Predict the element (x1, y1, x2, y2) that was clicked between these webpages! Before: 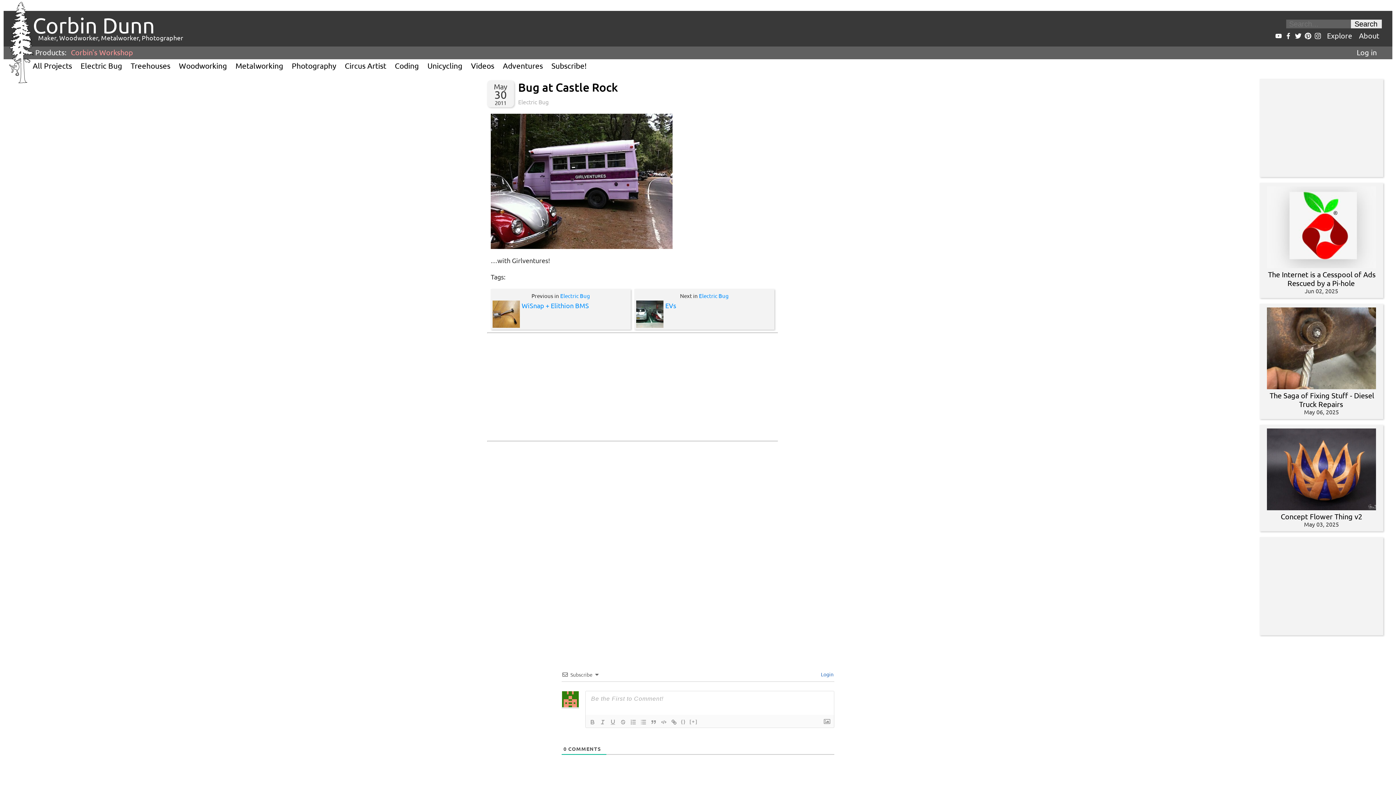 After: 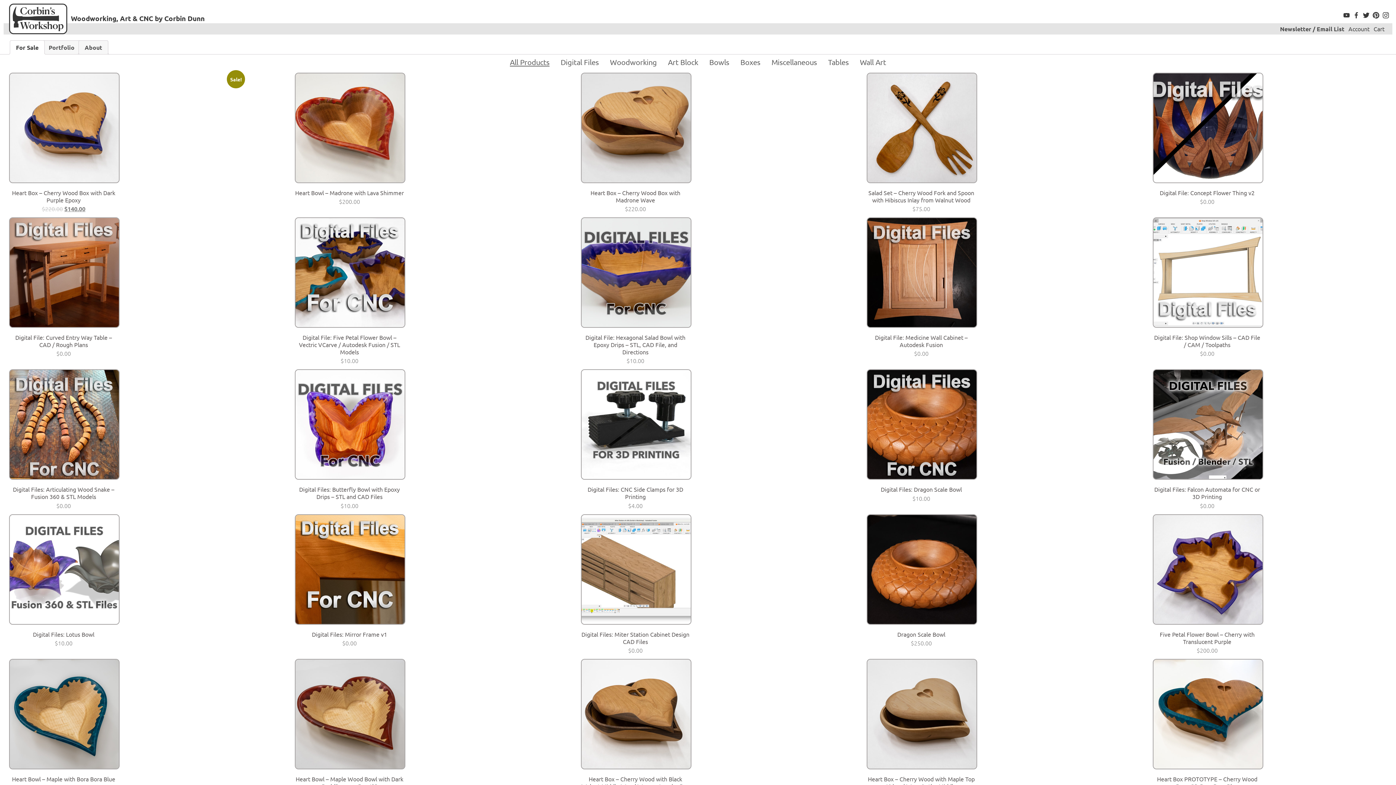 Action: bbox: (70, 47, 133, 56) label: Corbin's Workshop